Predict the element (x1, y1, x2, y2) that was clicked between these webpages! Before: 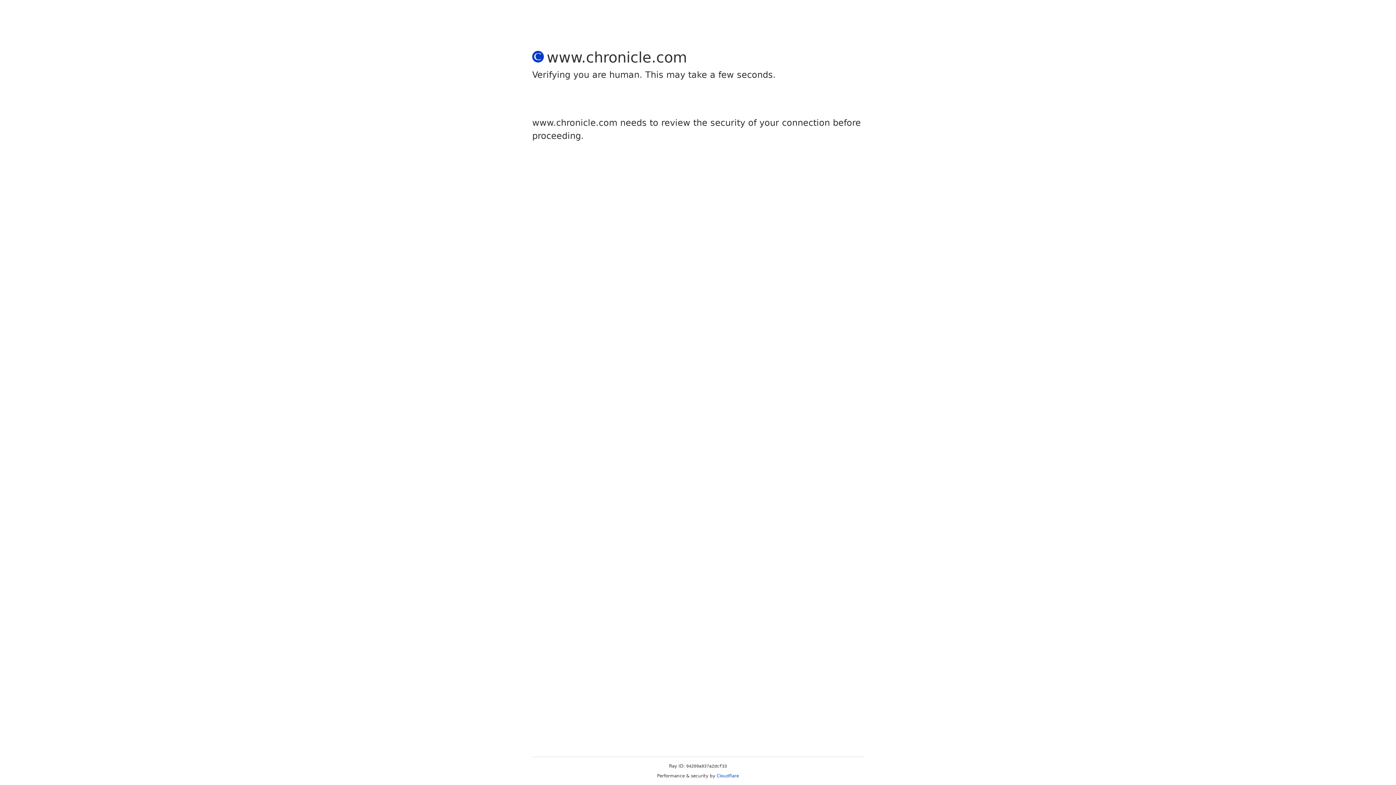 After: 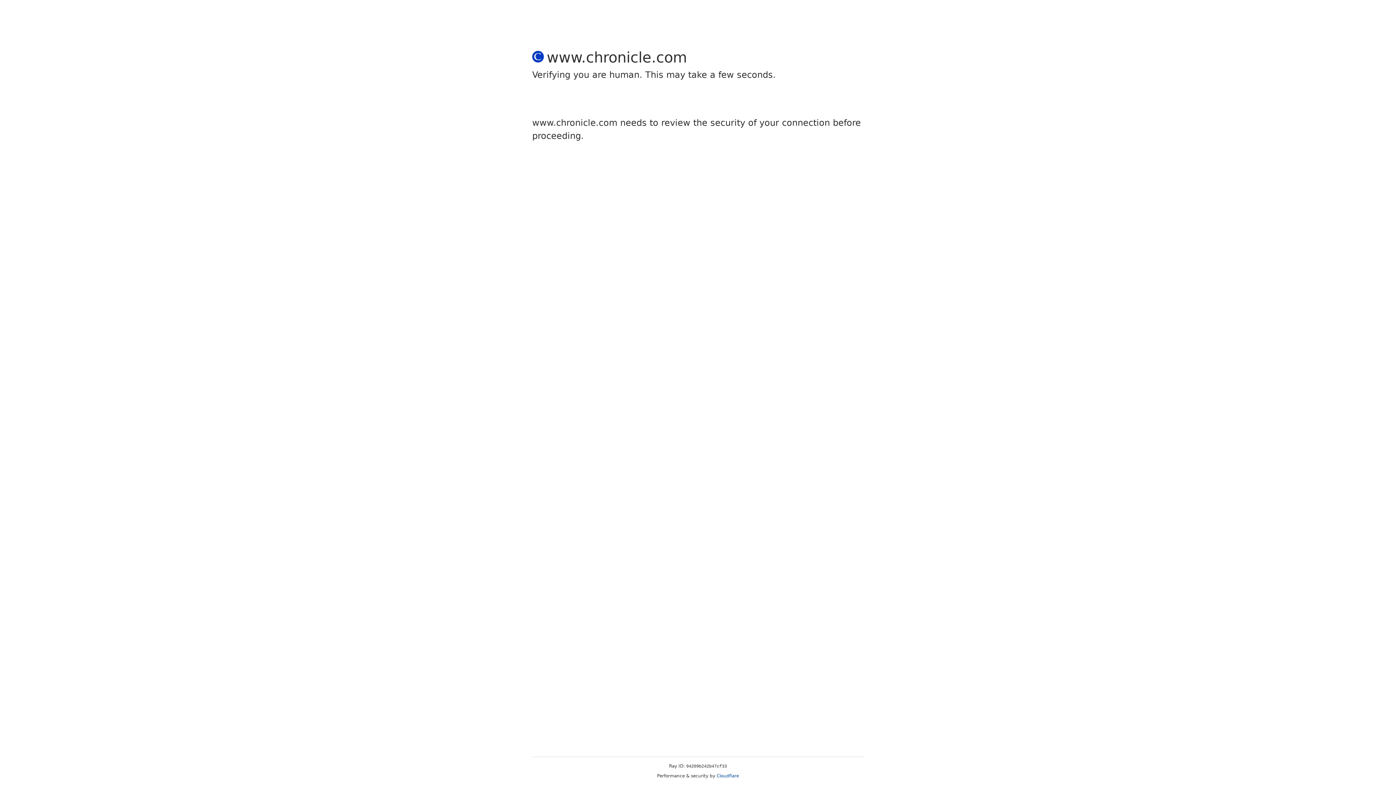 Action: bbox: (716, 773, 739, 778) label: Cloudflare